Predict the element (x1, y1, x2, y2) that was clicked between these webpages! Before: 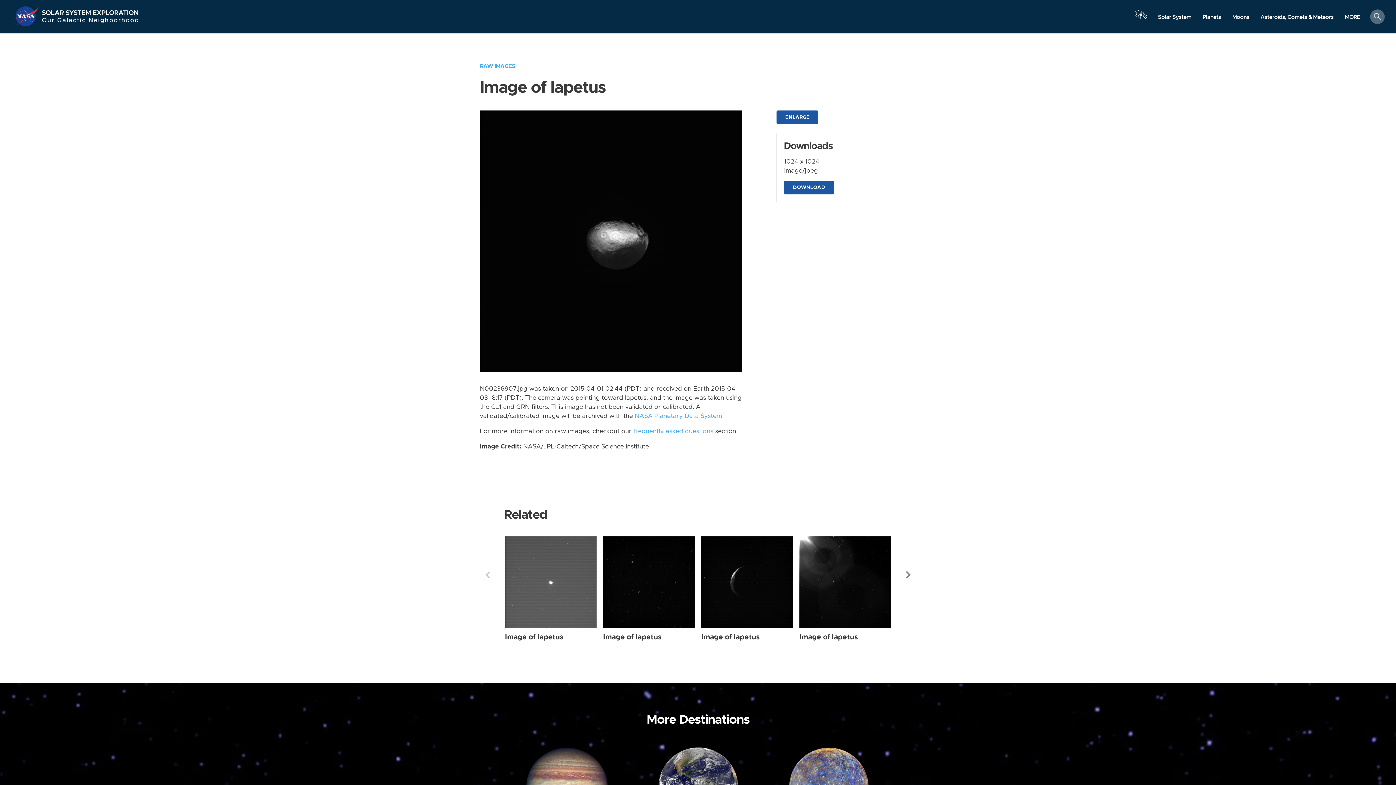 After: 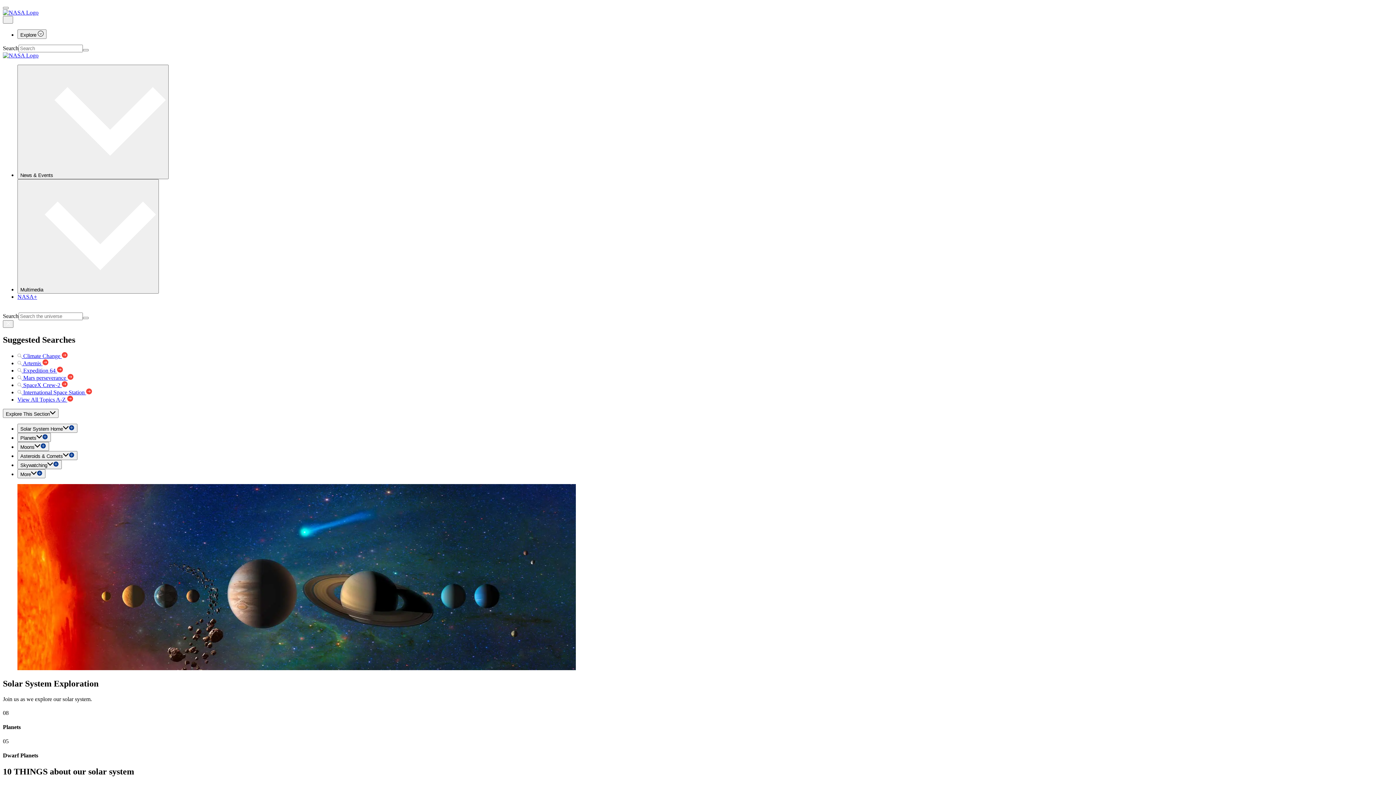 Action: label: NASA bbox: (13, 5, 41, 27)